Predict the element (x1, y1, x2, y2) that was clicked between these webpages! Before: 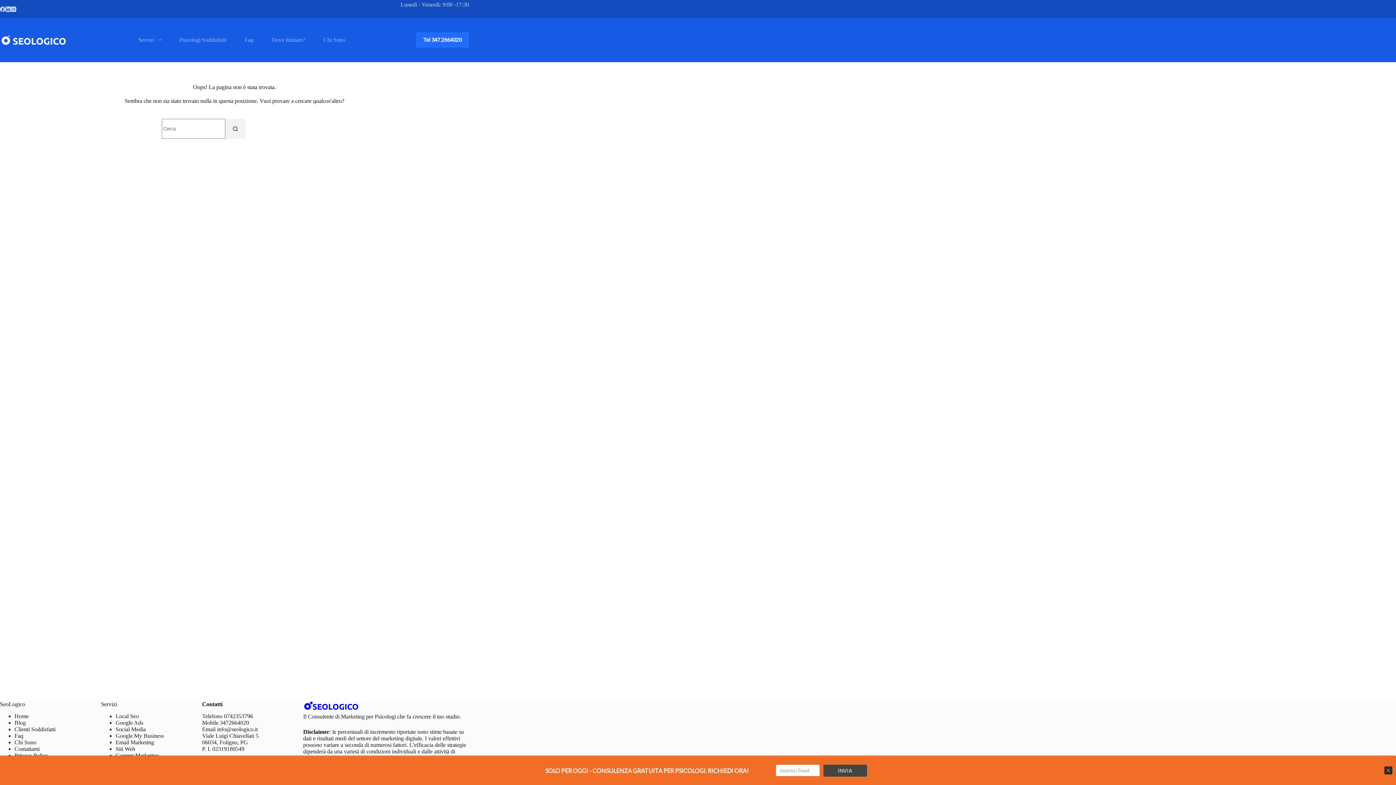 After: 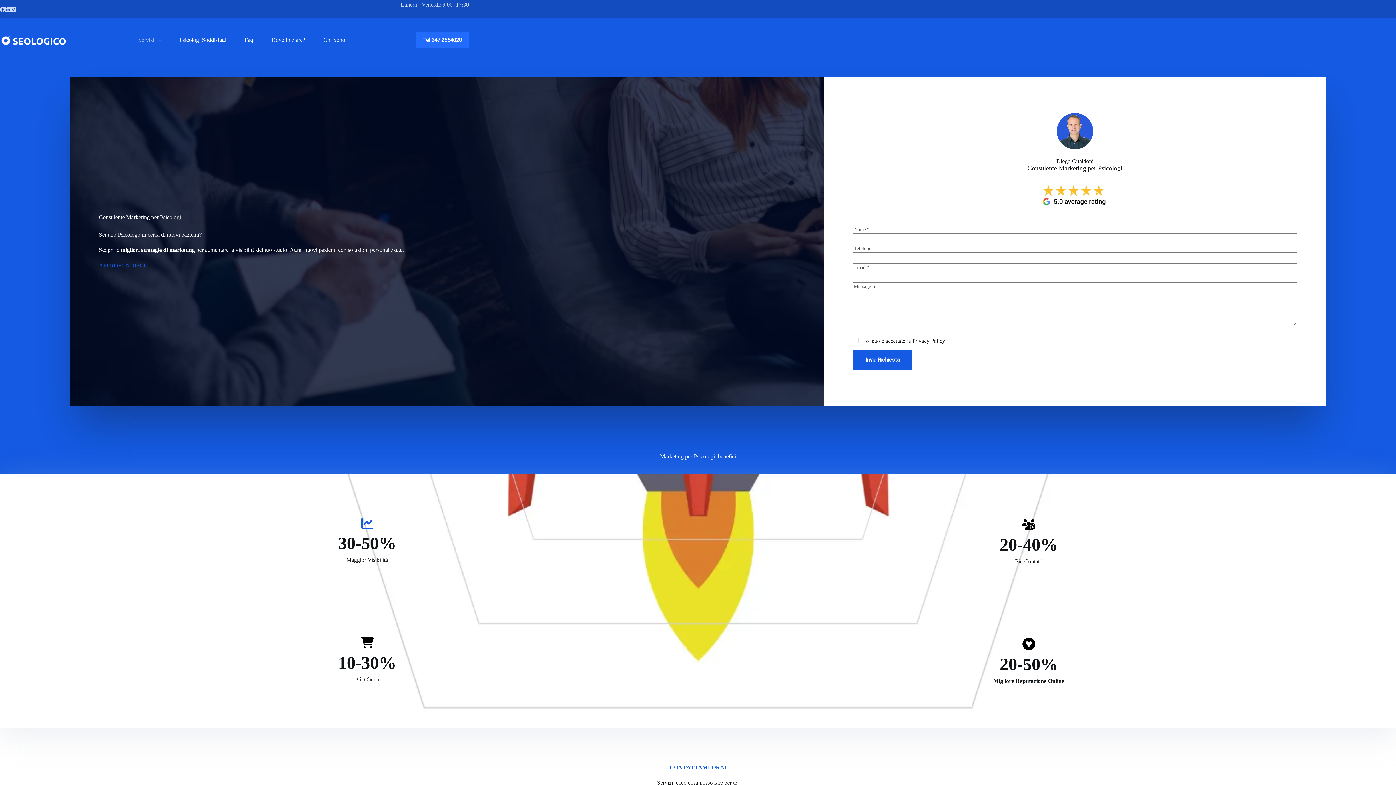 Action: label: Consulente di Marketing per Psicologi  bbox: (308, 713, 397, 720)